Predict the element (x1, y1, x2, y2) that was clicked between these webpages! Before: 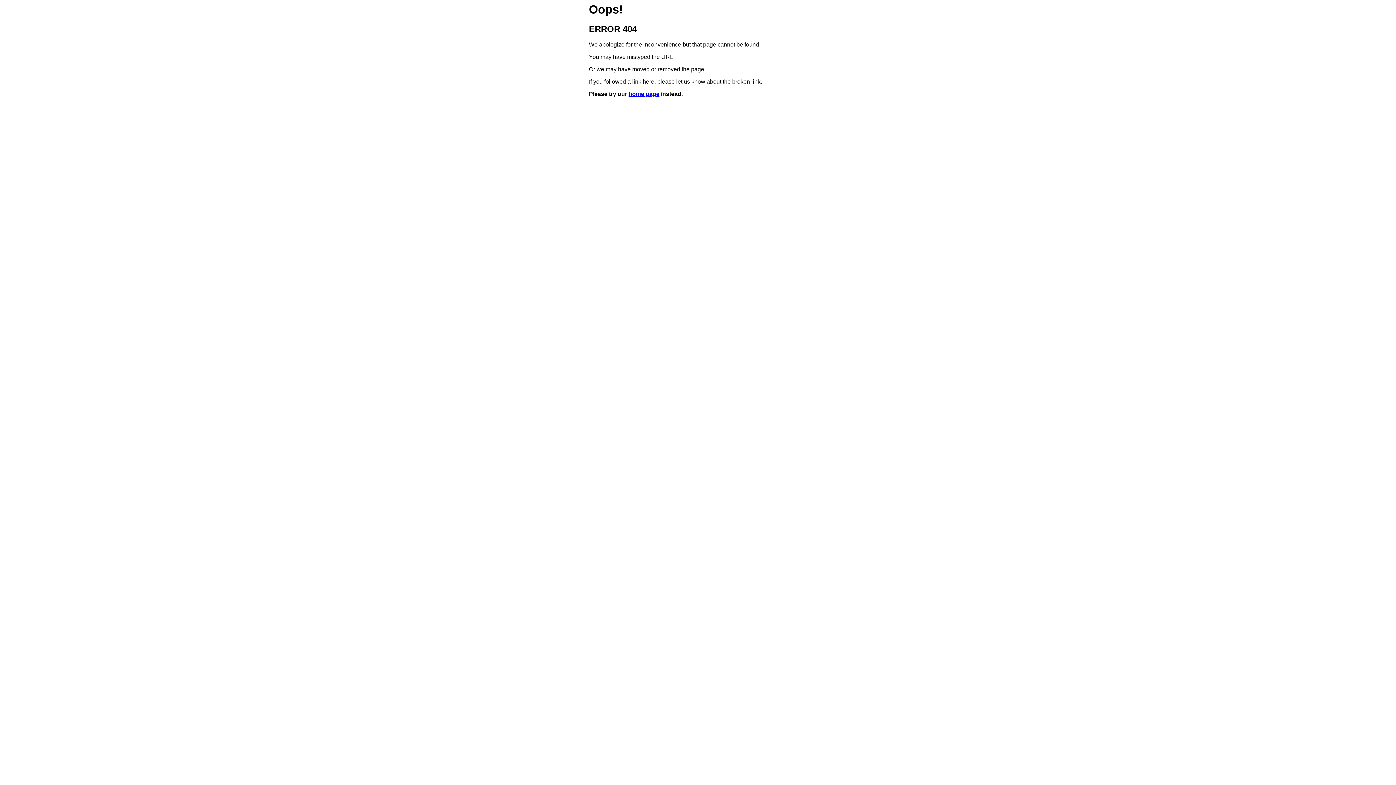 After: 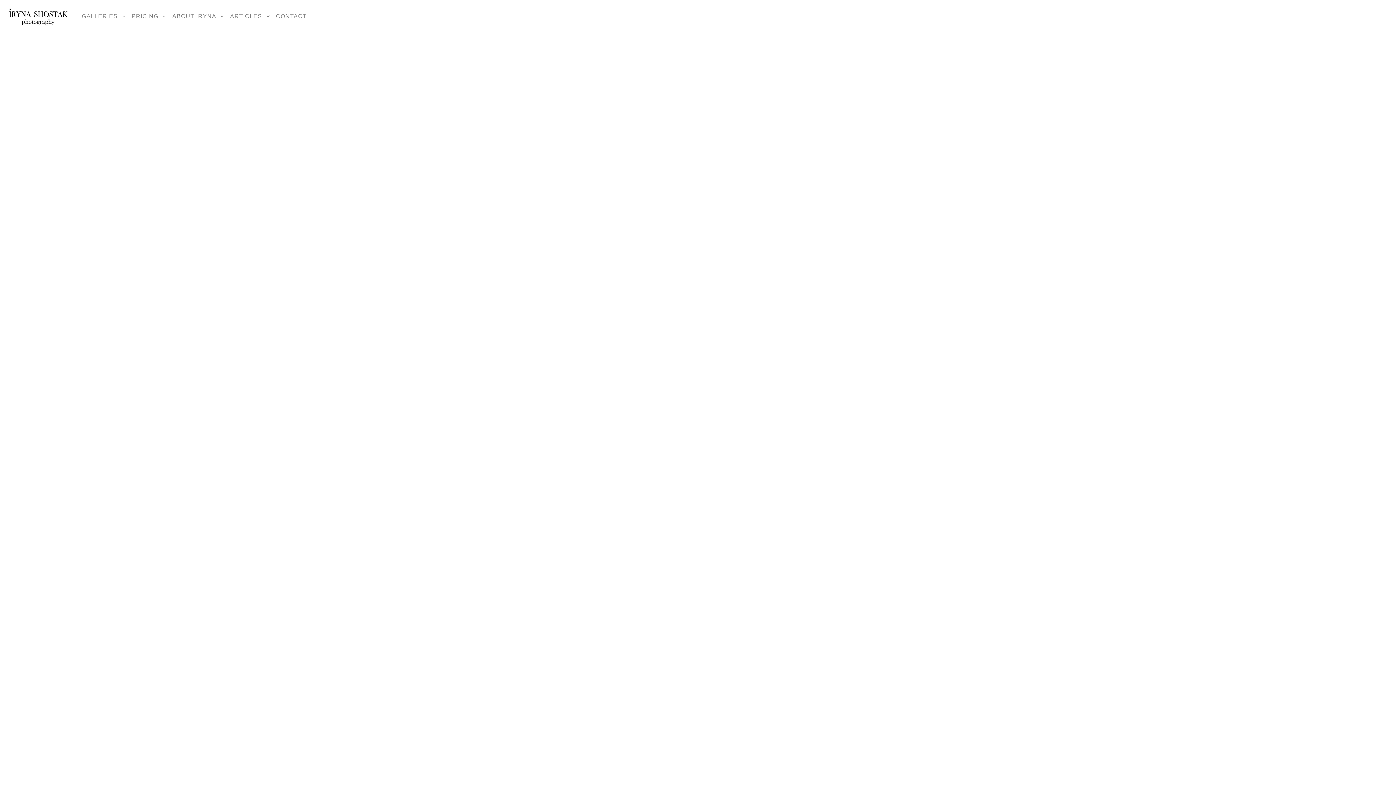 Action: label: home page bbox: (628, 91, 659, 97)